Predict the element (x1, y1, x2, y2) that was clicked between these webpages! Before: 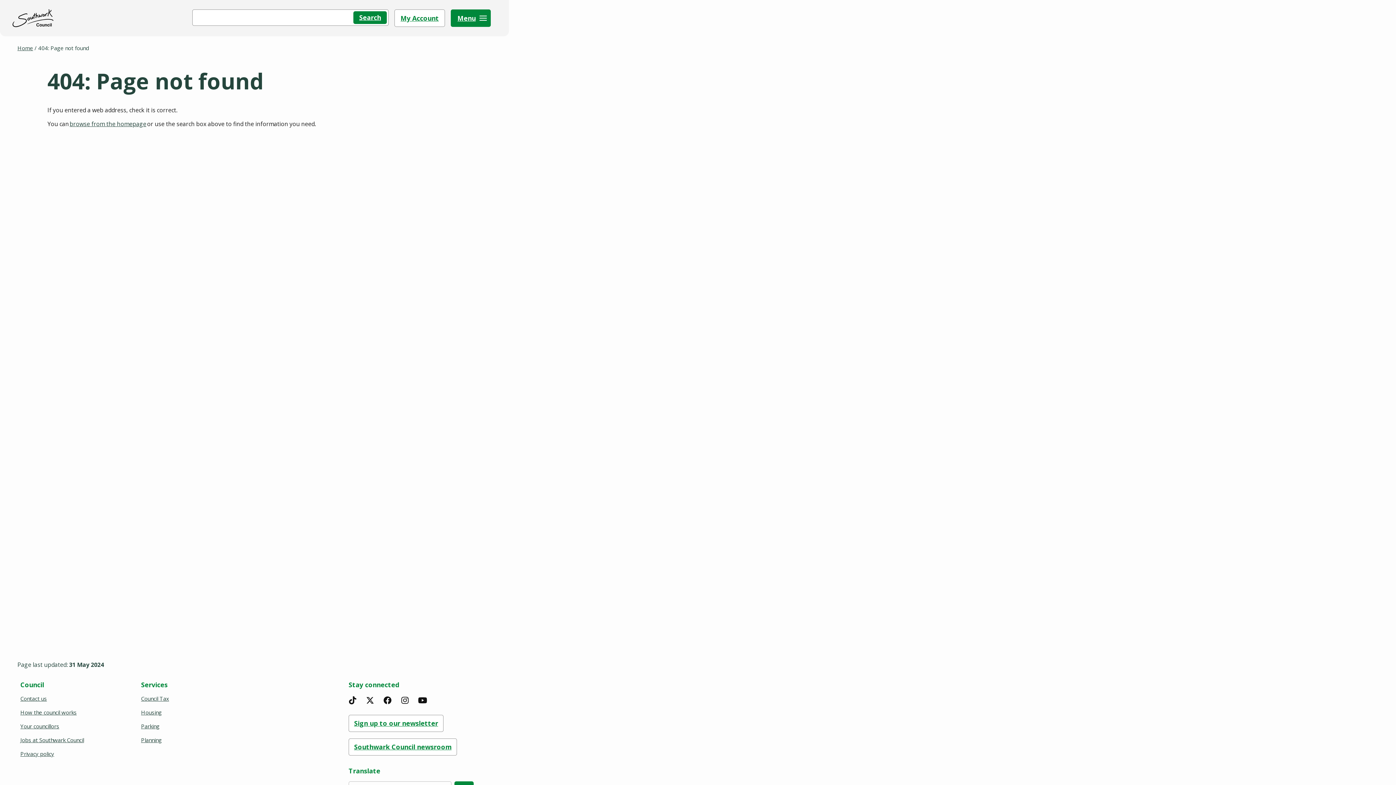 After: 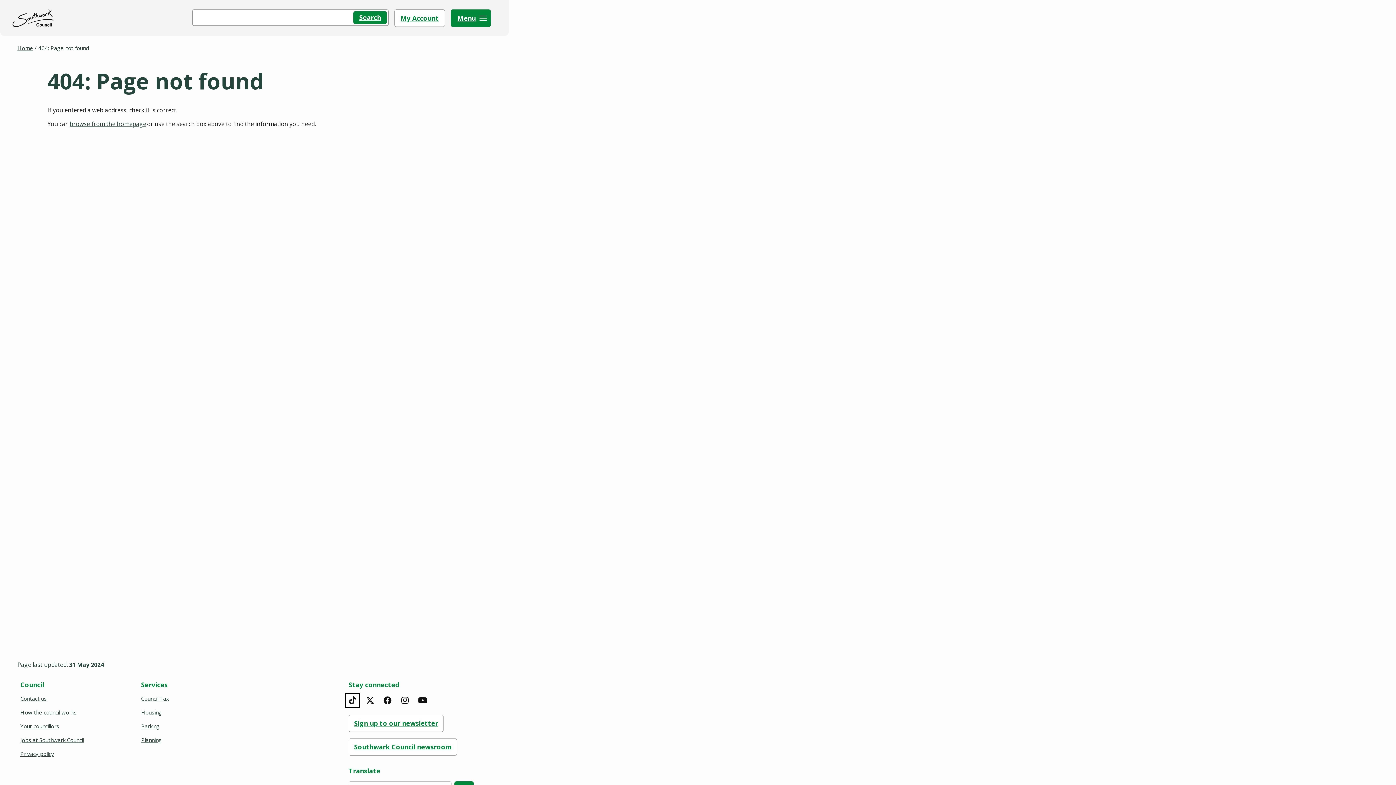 Action: label: TikTok bbox: (346, 694, 358, 706)